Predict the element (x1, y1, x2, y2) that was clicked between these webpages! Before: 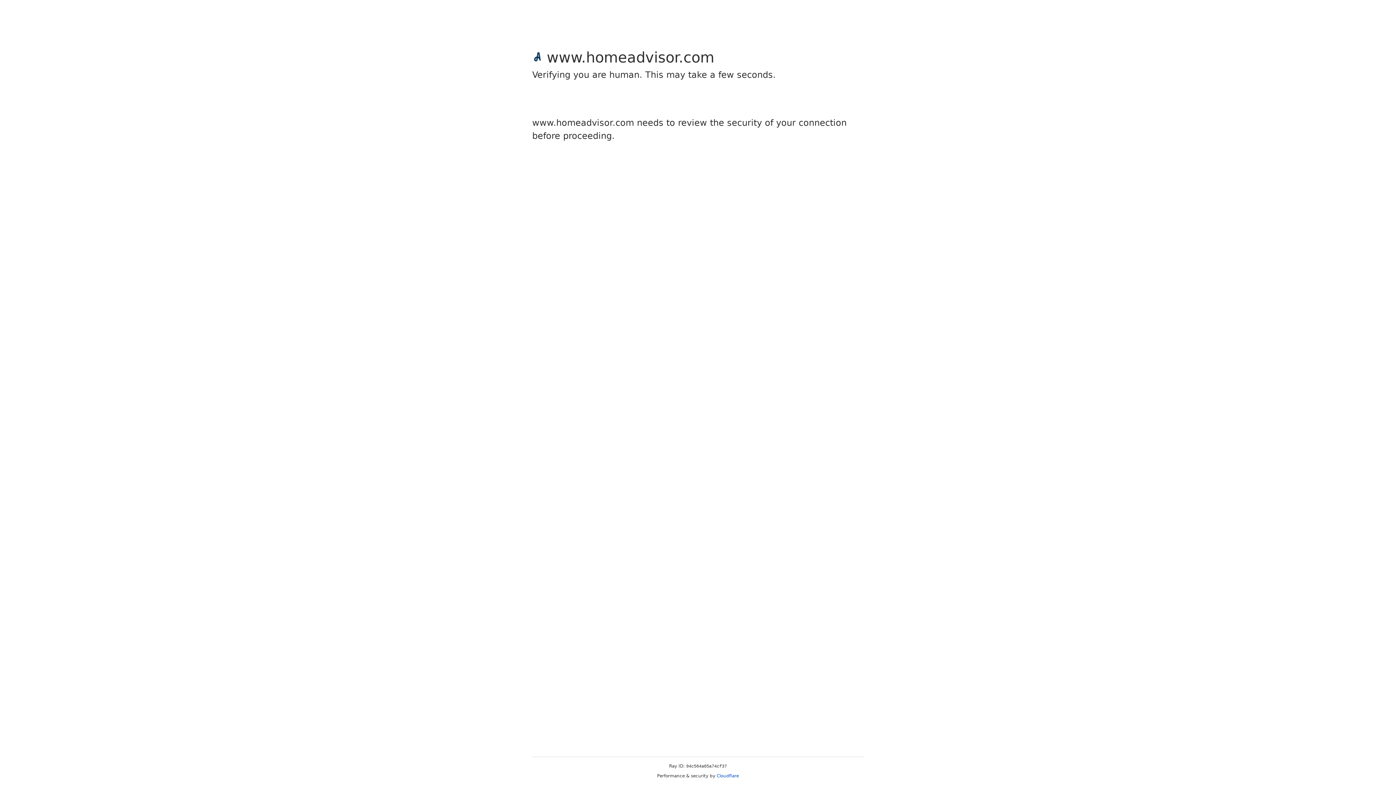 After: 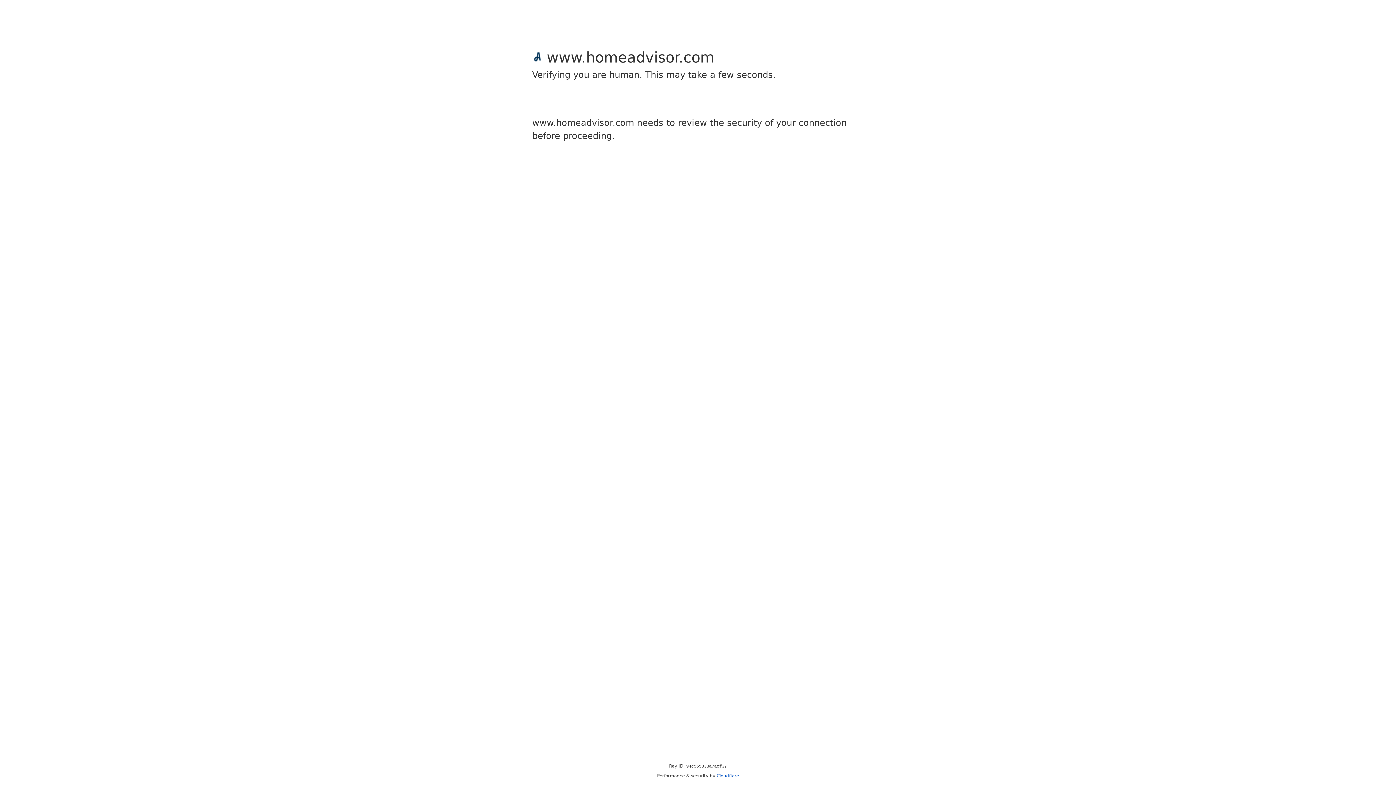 Action: label: Cloudflare bbox: (716, 773, 739, 778)